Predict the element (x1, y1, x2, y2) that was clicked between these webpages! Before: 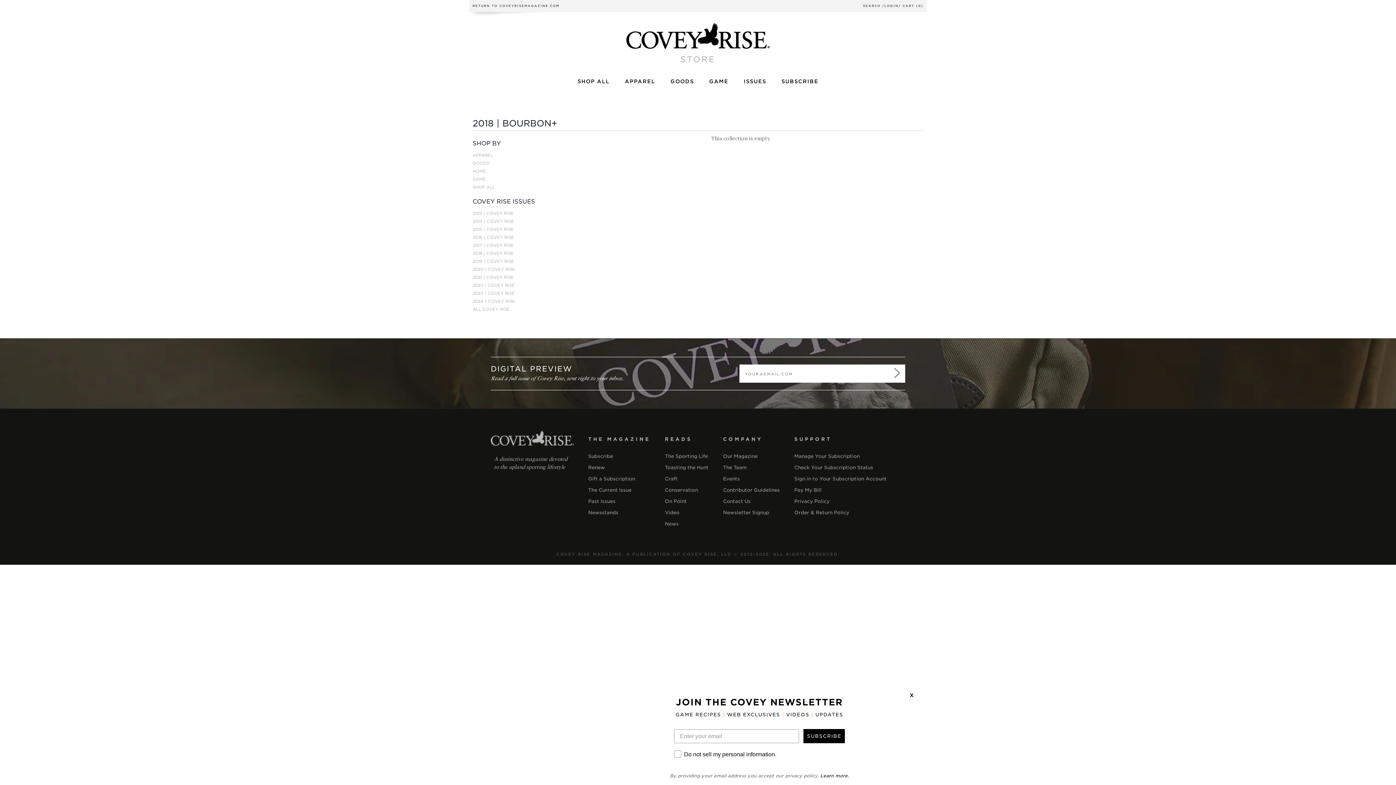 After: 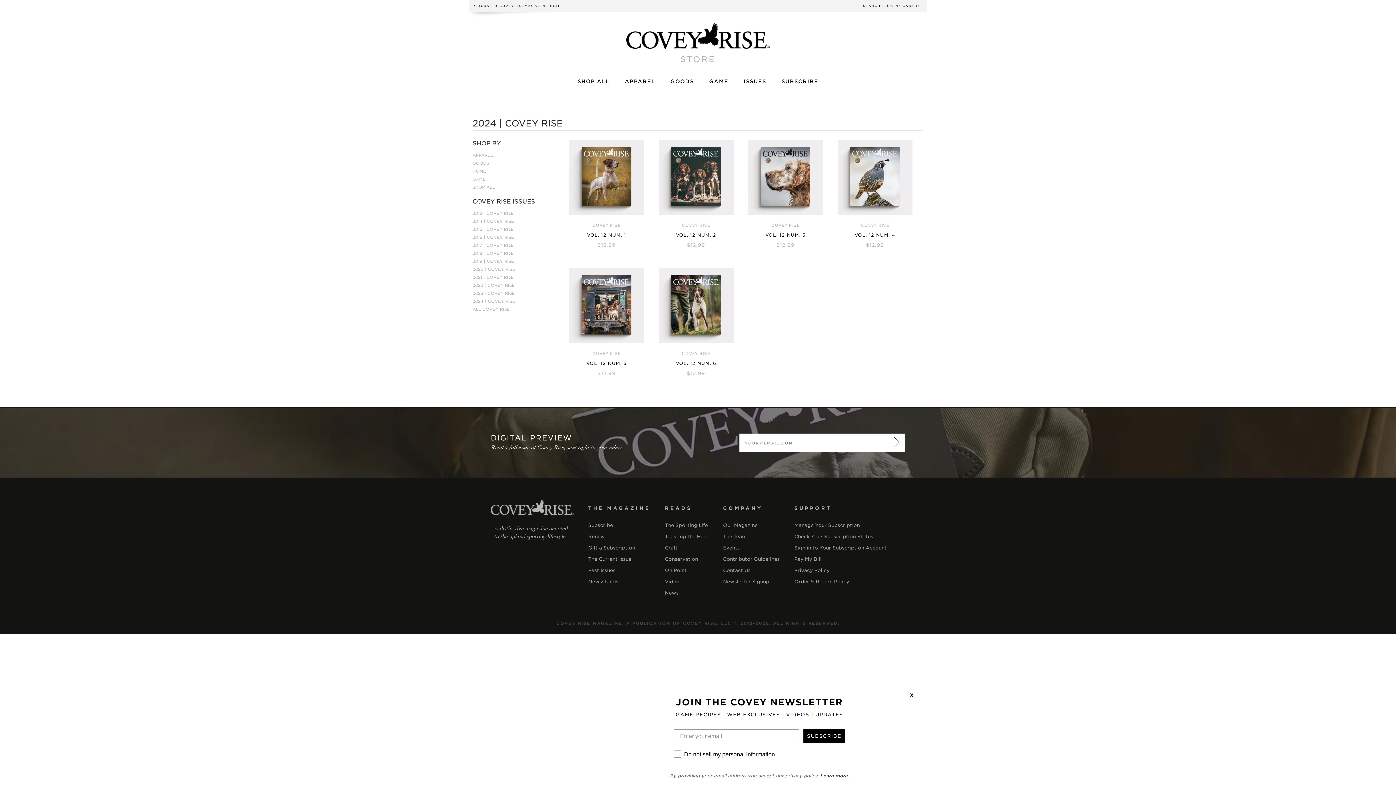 Action: label: 2024 | COVEY RISE bbox: (472, 298, 515, 303)